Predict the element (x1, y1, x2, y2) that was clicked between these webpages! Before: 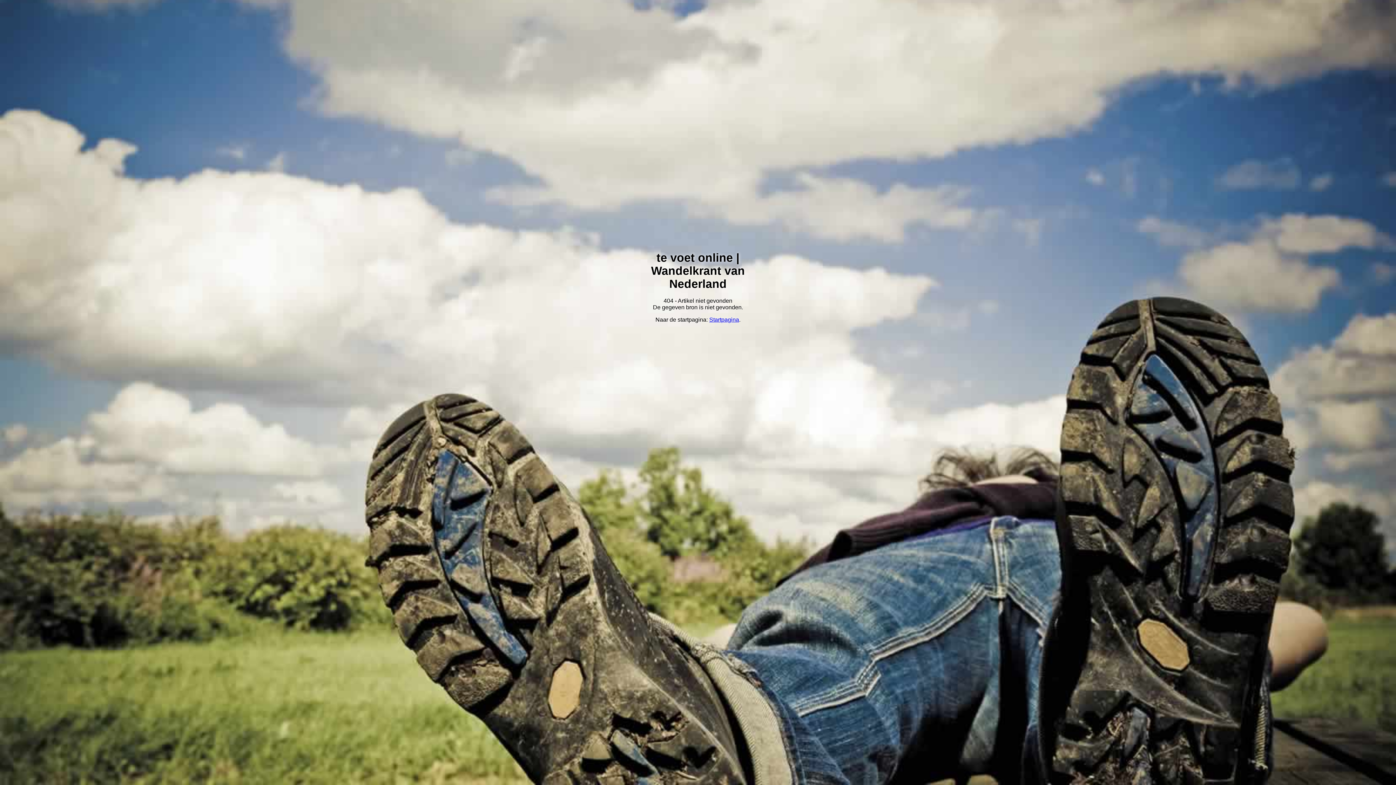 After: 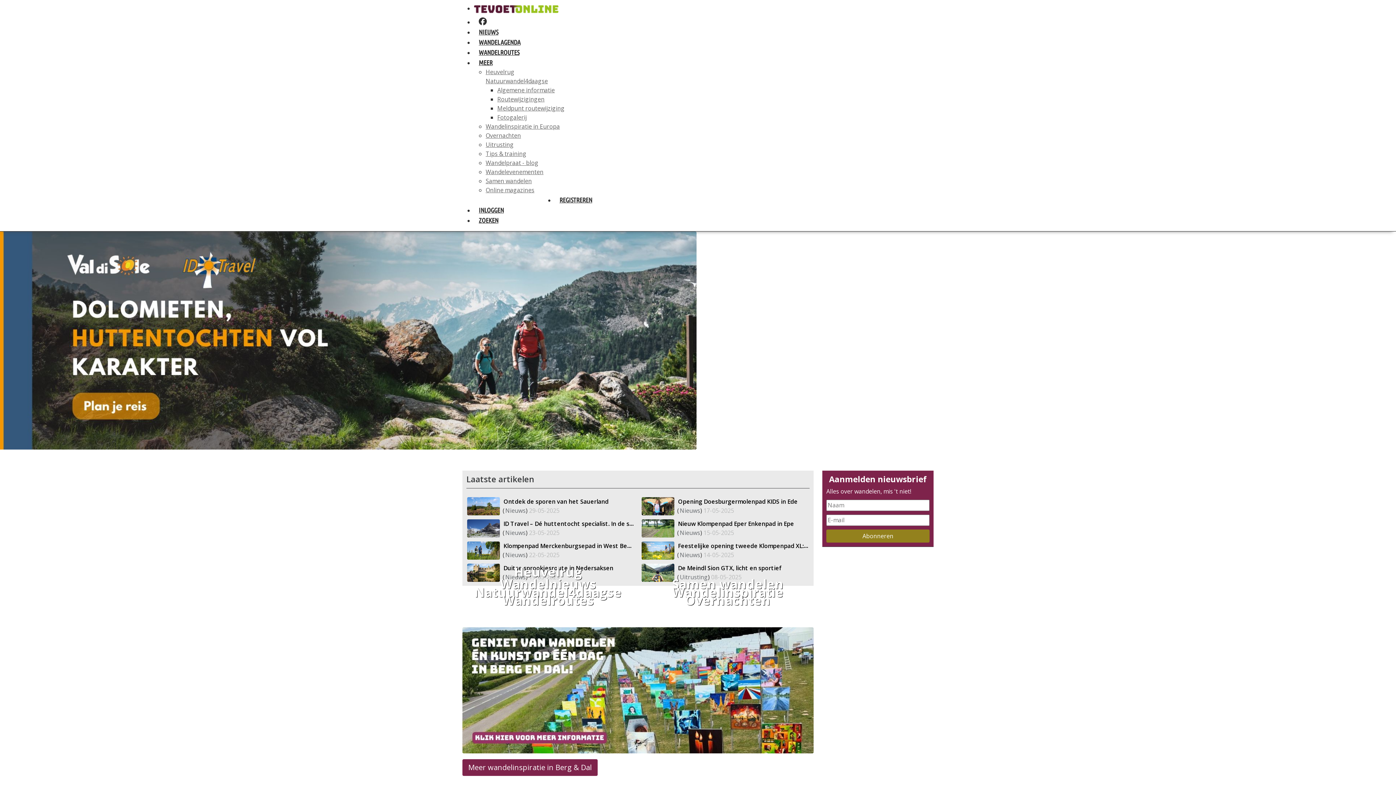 Action: label: Startpagina bbox: (709, 316, 739, 322)